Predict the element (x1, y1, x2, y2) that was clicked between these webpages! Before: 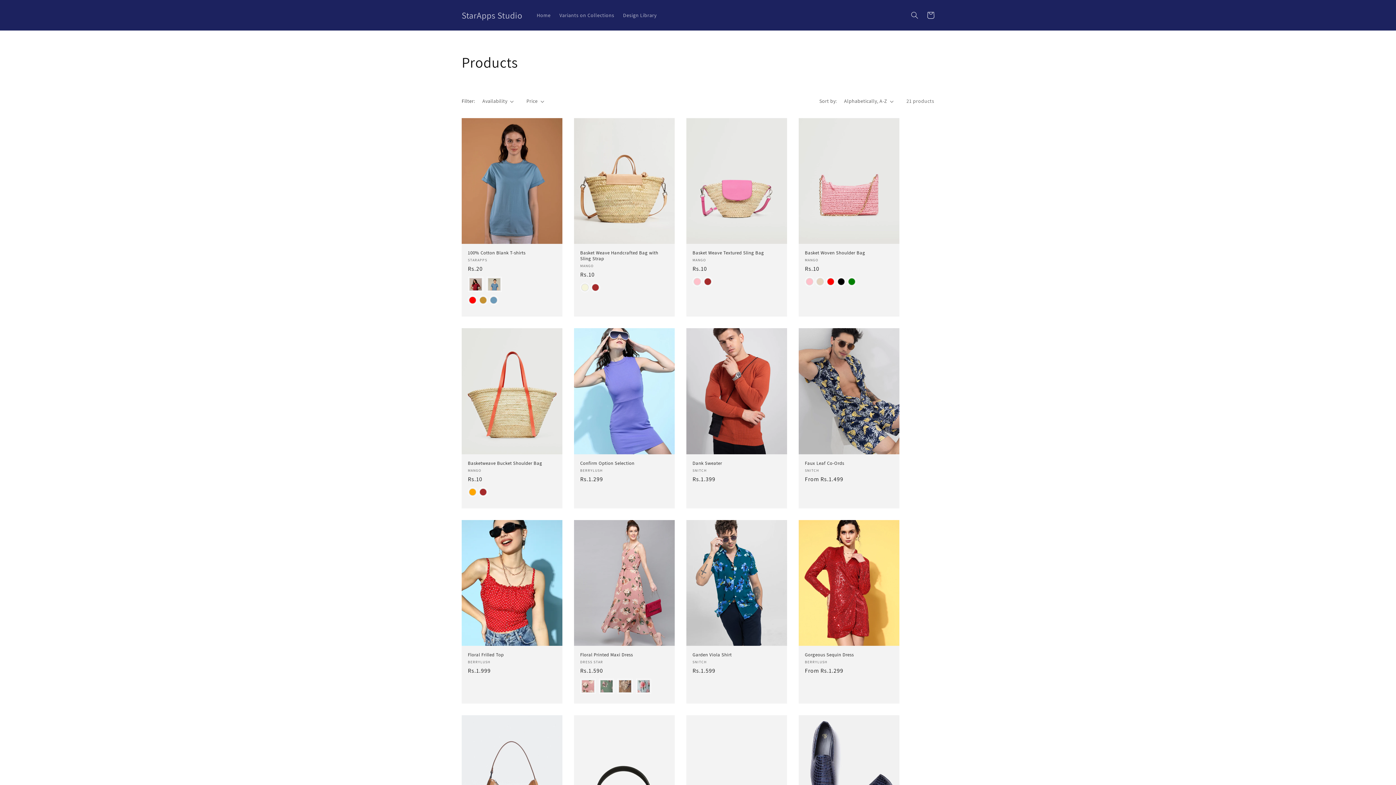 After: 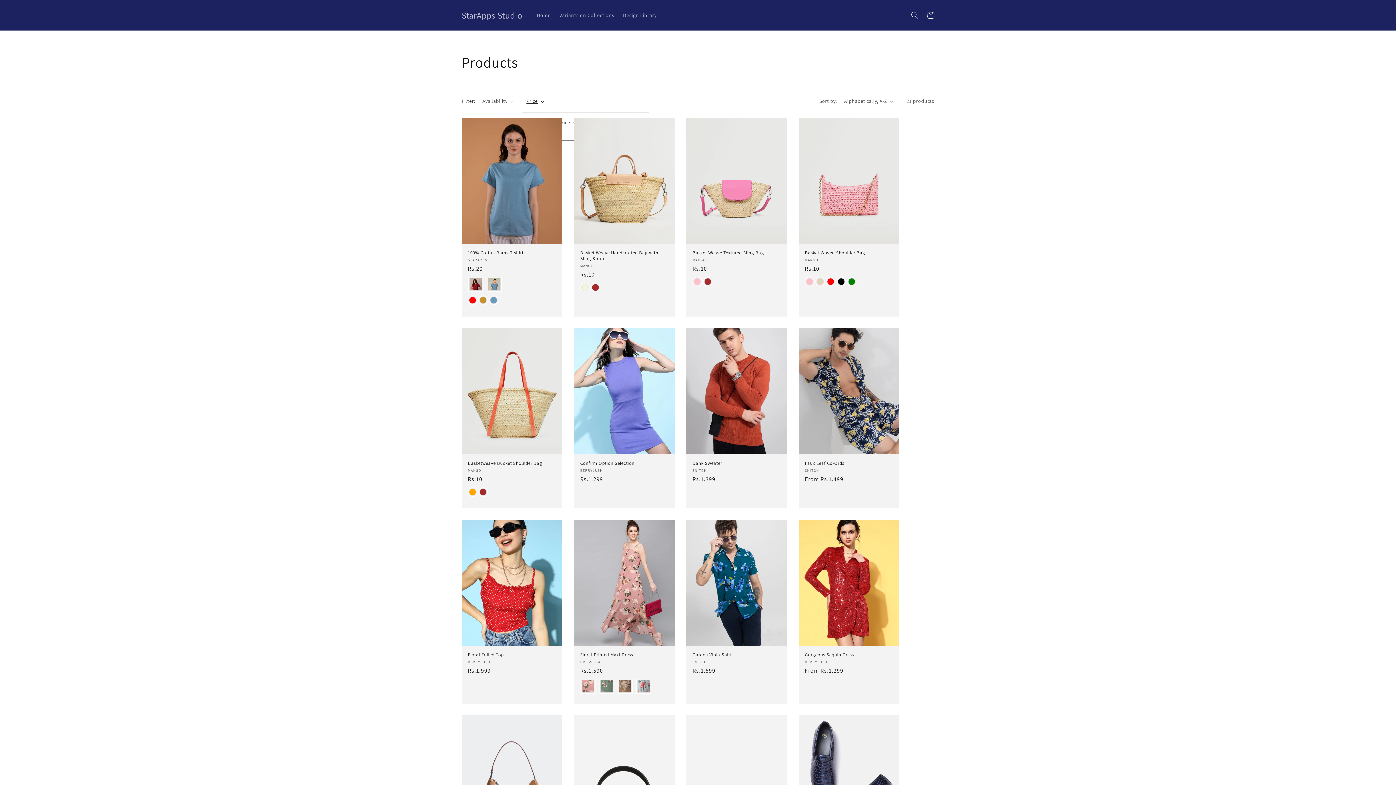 Action: bbox: (526, 97, 544, 105) label: Price